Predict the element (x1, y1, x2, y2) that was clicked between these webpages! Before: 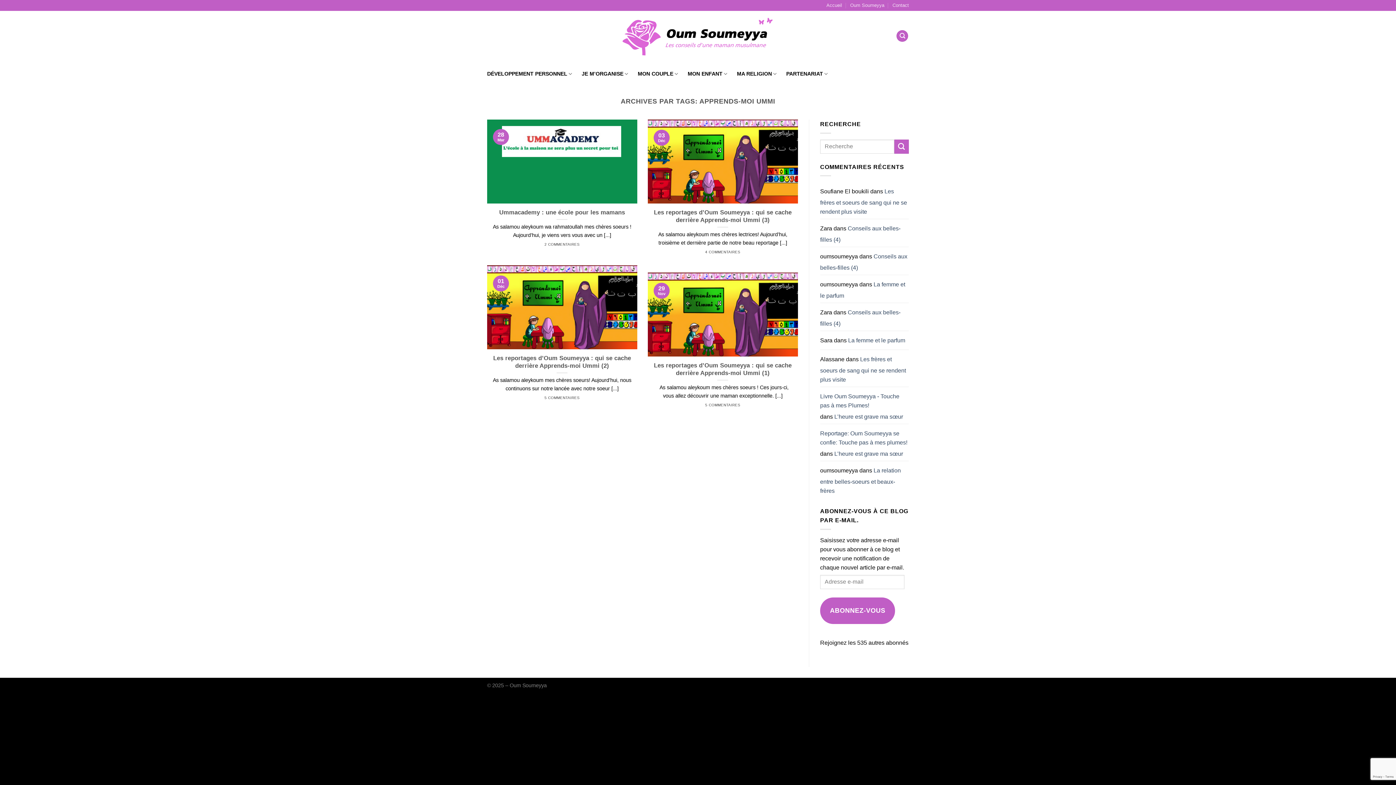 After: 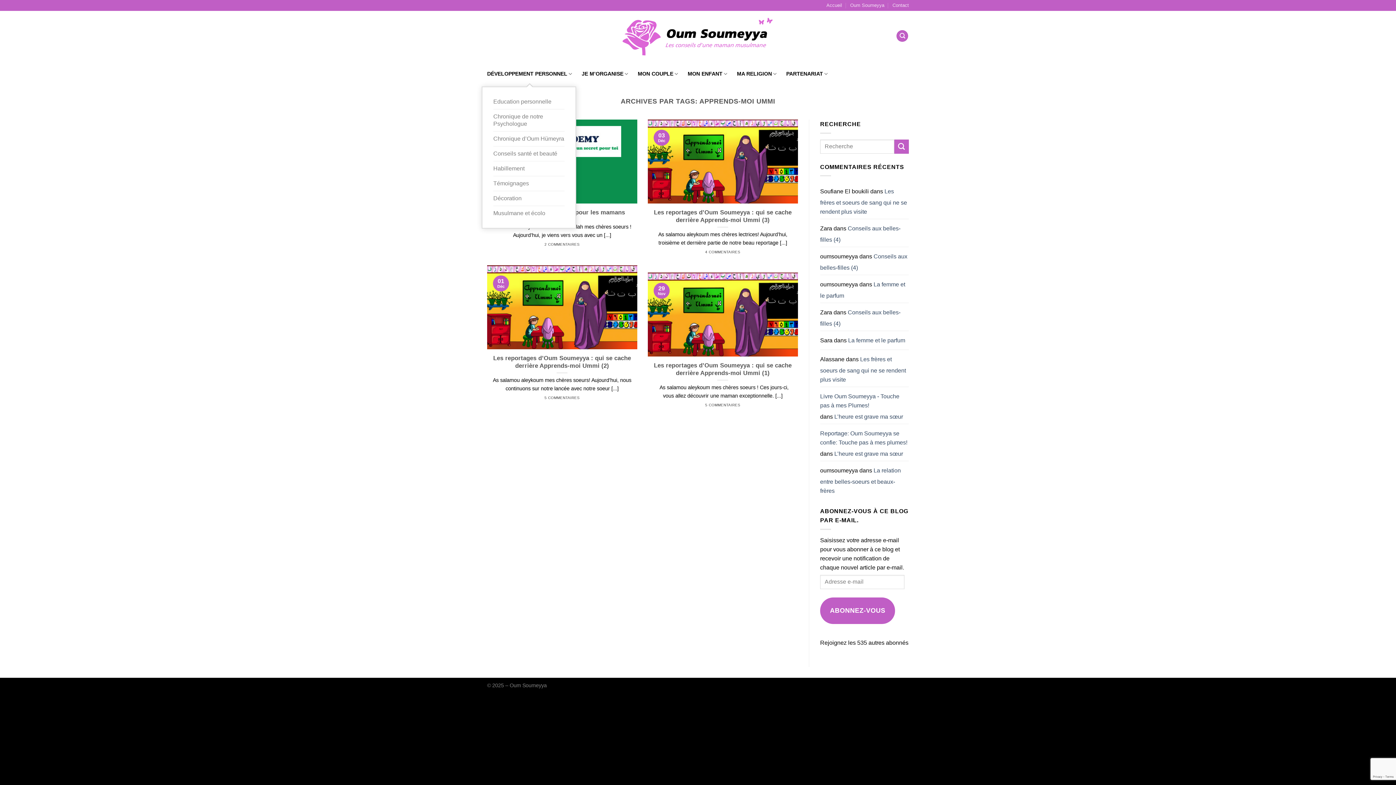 Action: label: DÉVELOPPEMENT PERSONNEL bbox: (487, 61, 572, 86)